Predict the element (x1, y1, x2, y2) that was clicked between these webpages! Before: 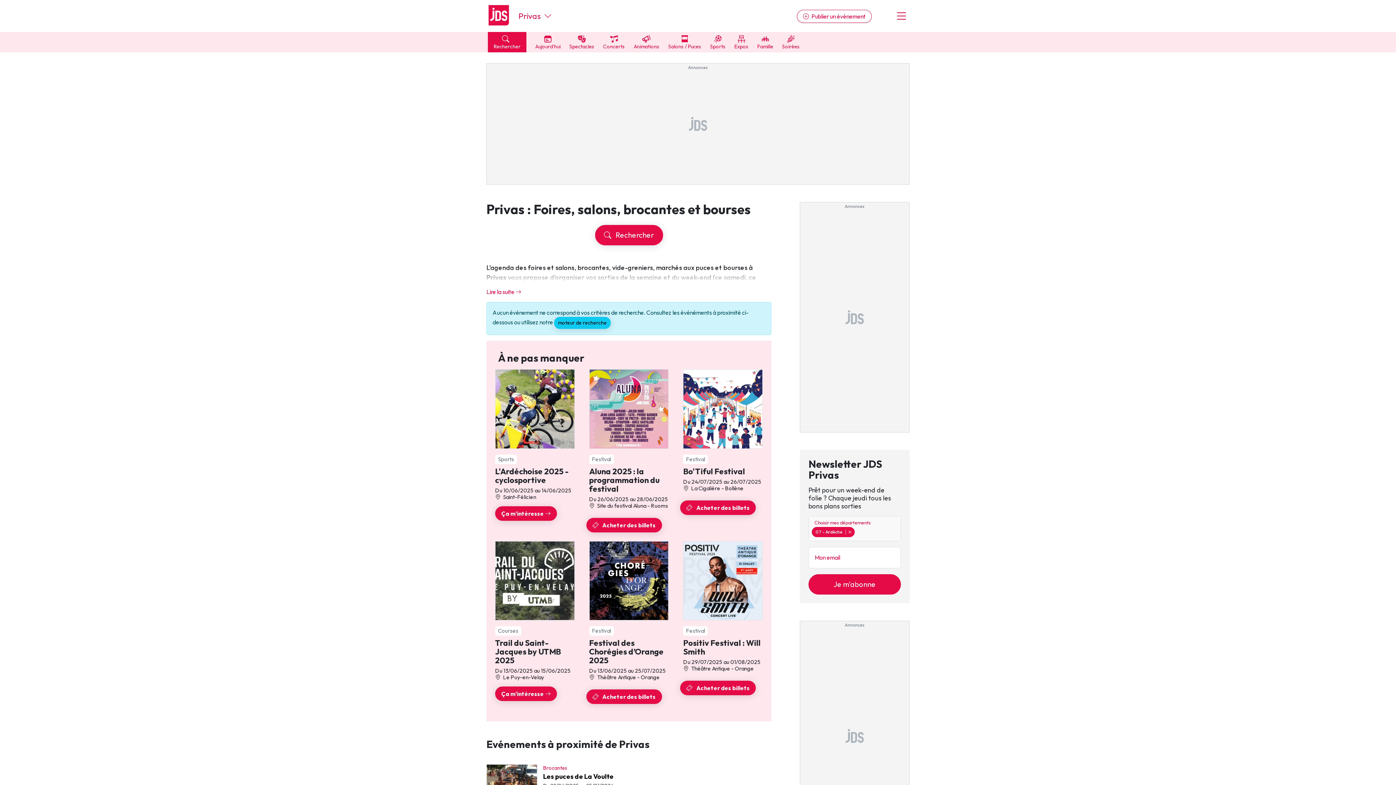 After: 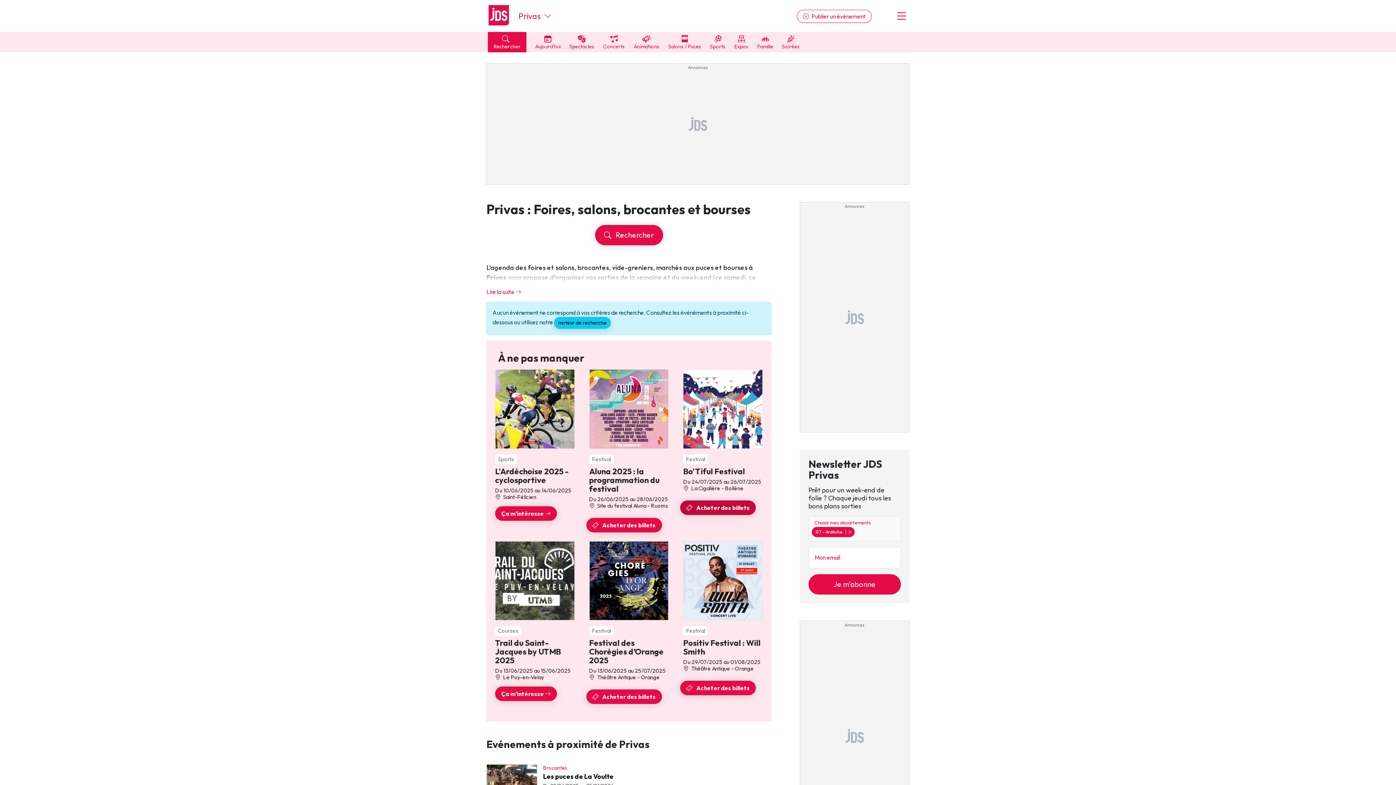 Action: bbox: (680, 500, 756, 515) label:  Acheter des billets